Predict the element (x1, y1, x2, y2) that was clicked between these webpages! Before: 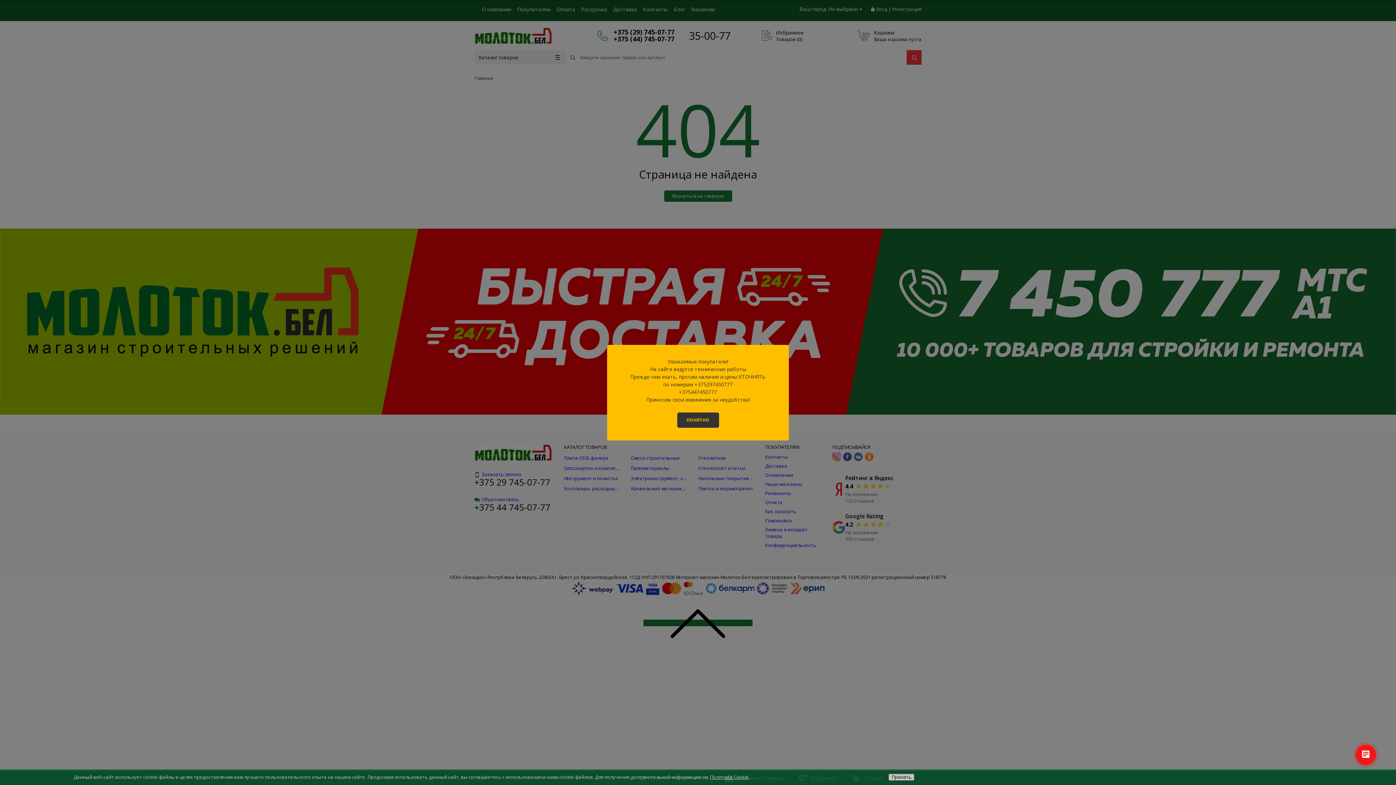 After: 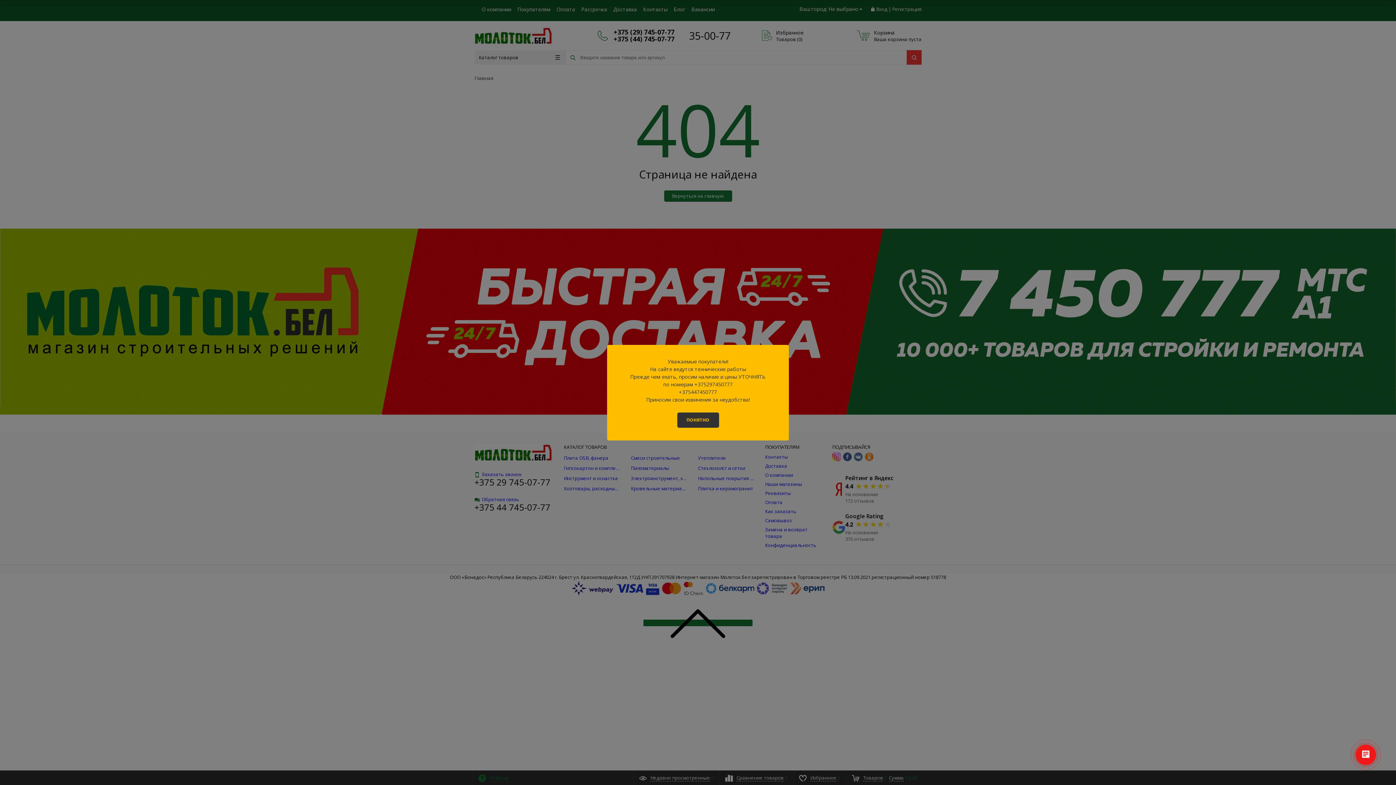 Action: bbox: (888, 774, 914, 781) label: Принять